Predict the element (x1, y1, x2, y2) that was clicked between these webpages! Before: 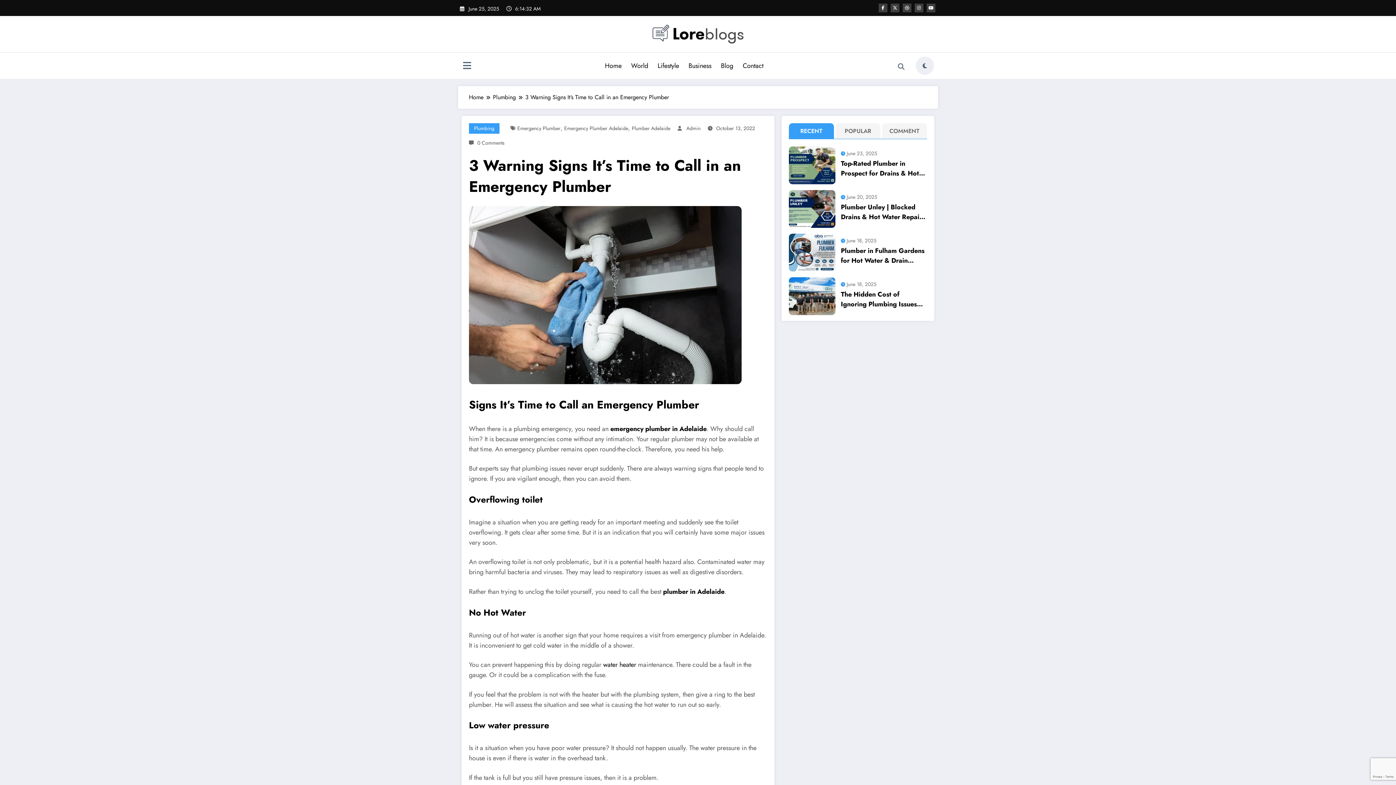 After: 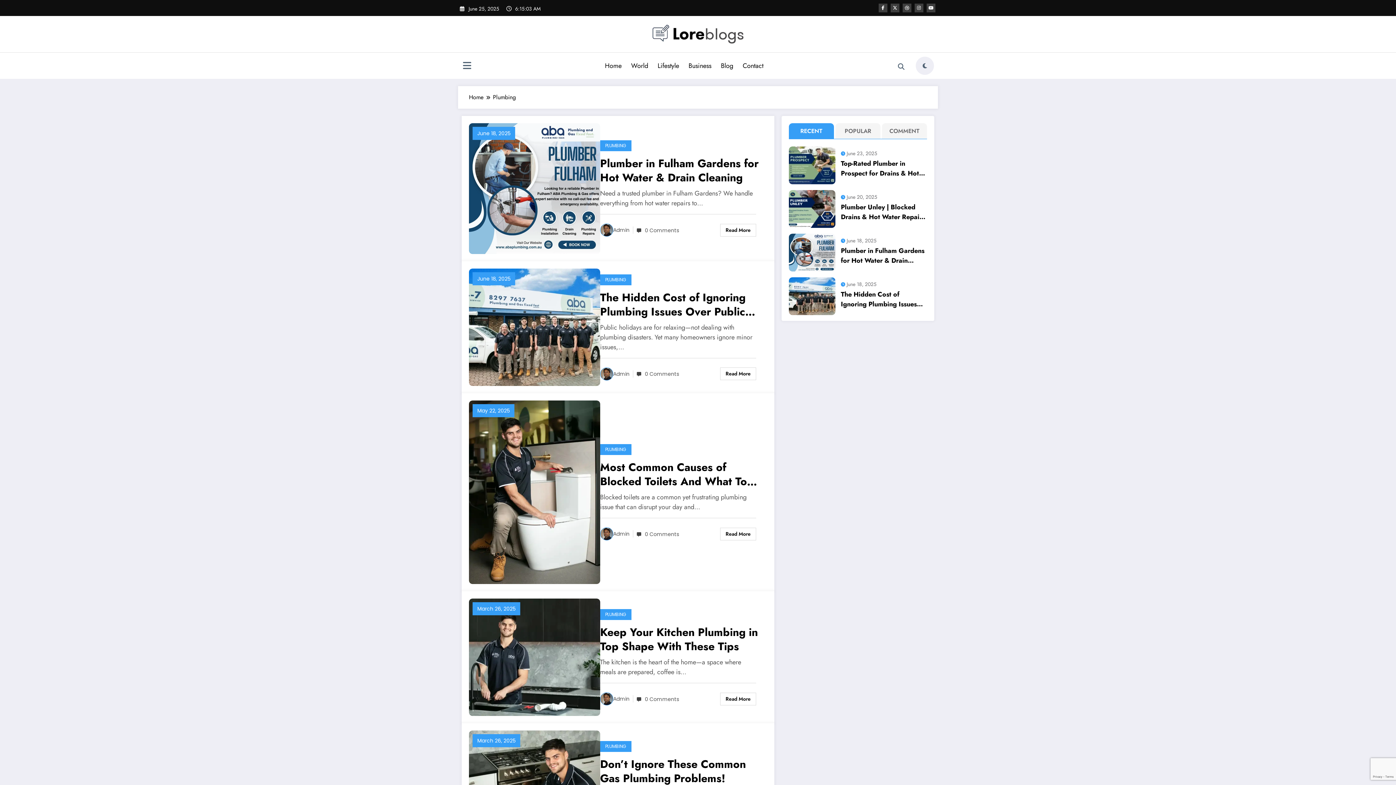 Action: bbox: (469, 123, 499, 133) label: Plumbing